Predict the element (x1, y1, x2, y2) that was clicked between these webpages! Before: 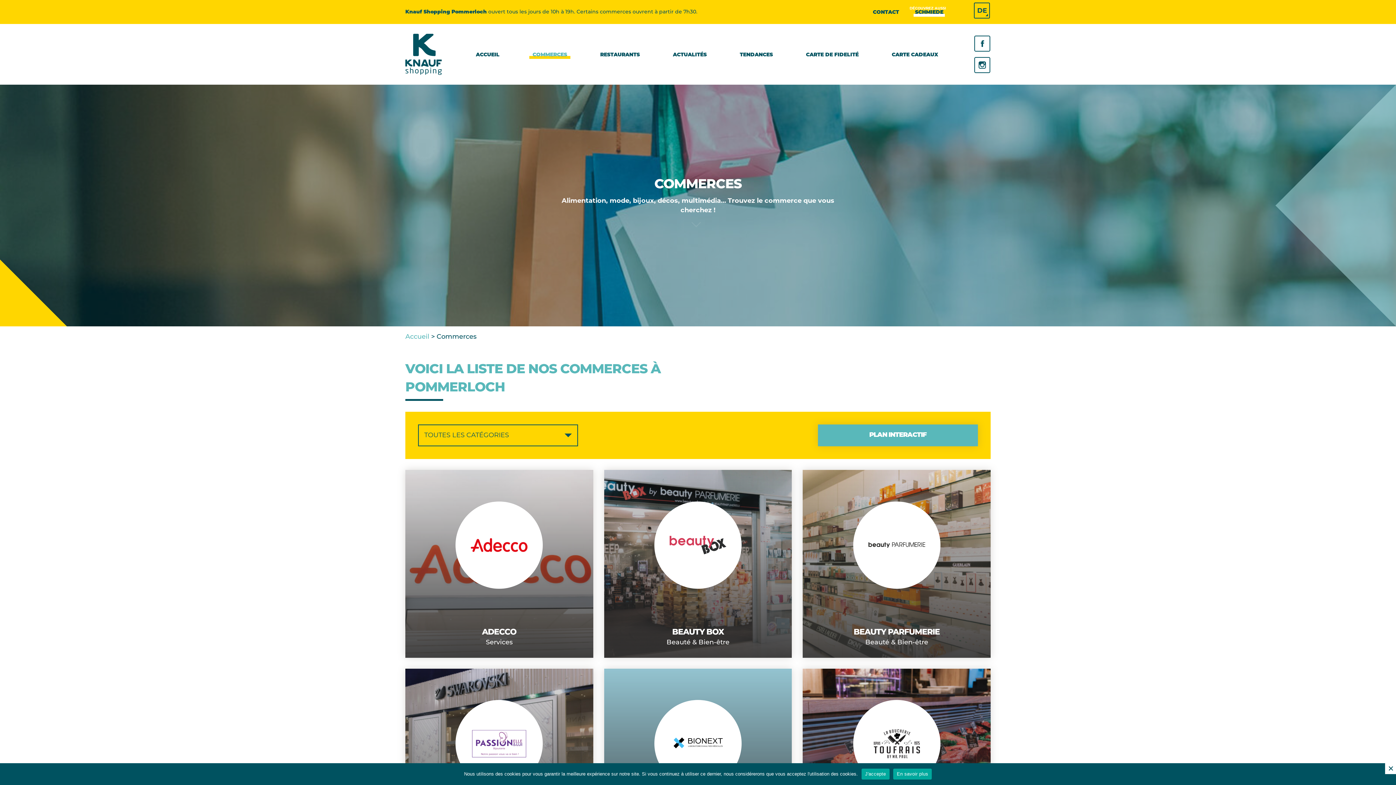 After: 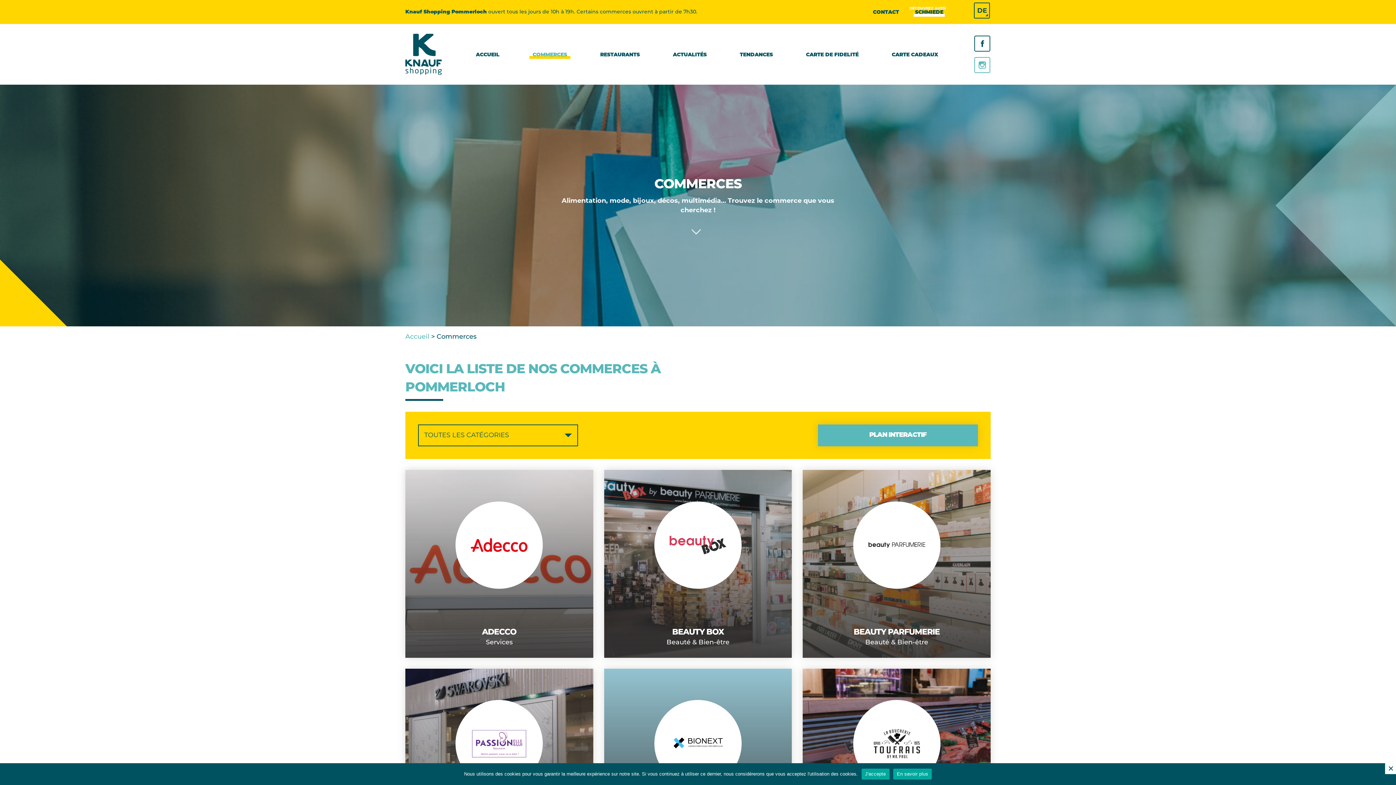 Action: bbox: (971, 57, 993, 73)